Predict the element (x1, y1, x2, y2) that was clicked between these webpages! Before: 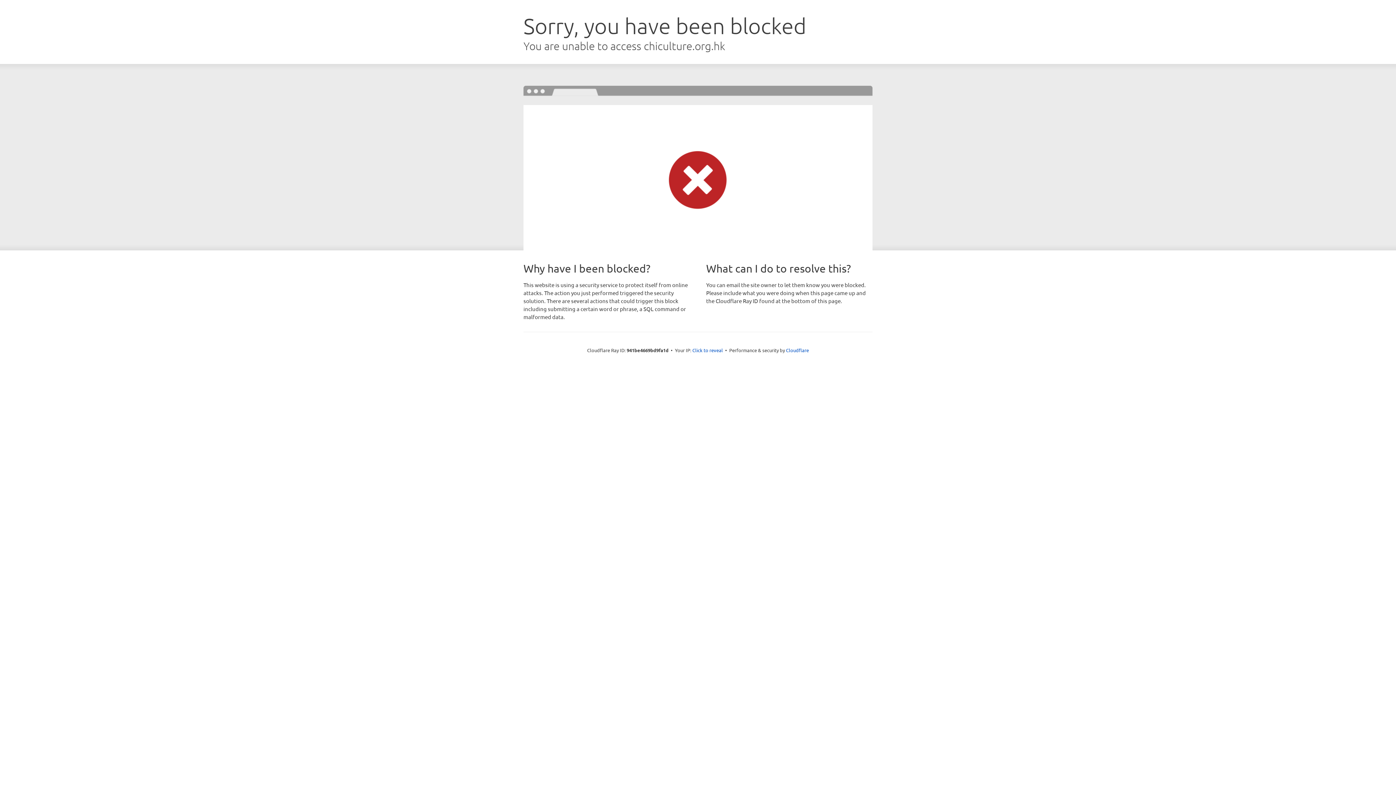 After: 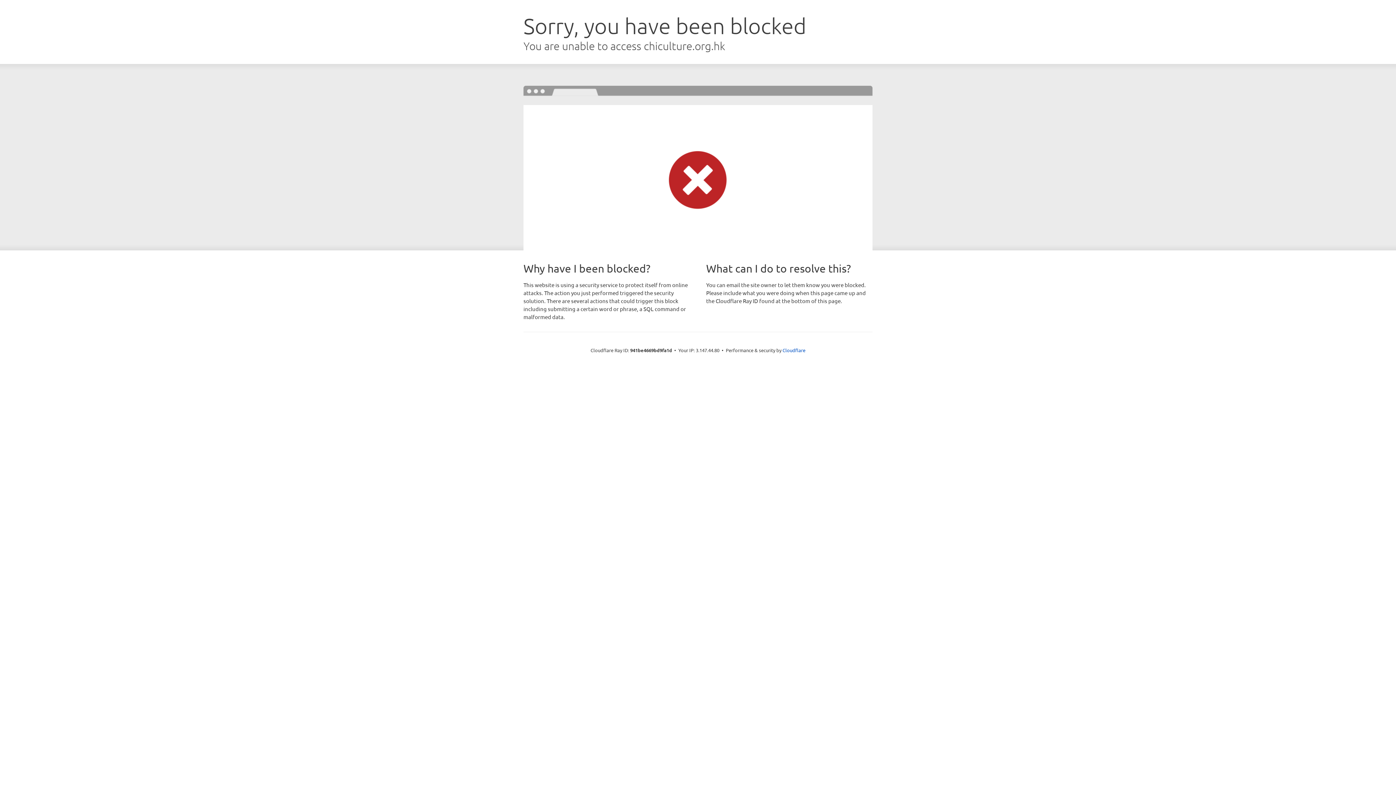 Action: label: Click to reveal bbox: (692, 346, 723, 353)